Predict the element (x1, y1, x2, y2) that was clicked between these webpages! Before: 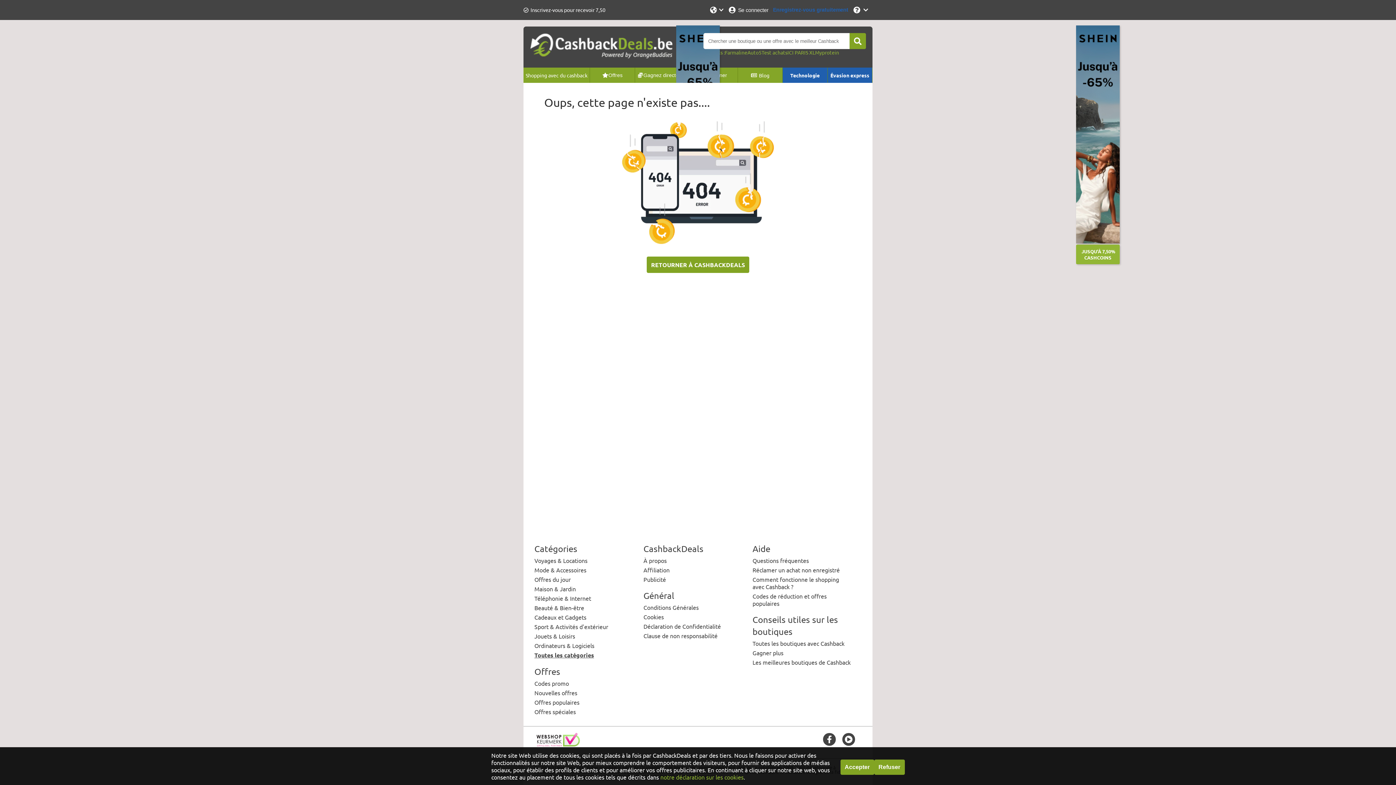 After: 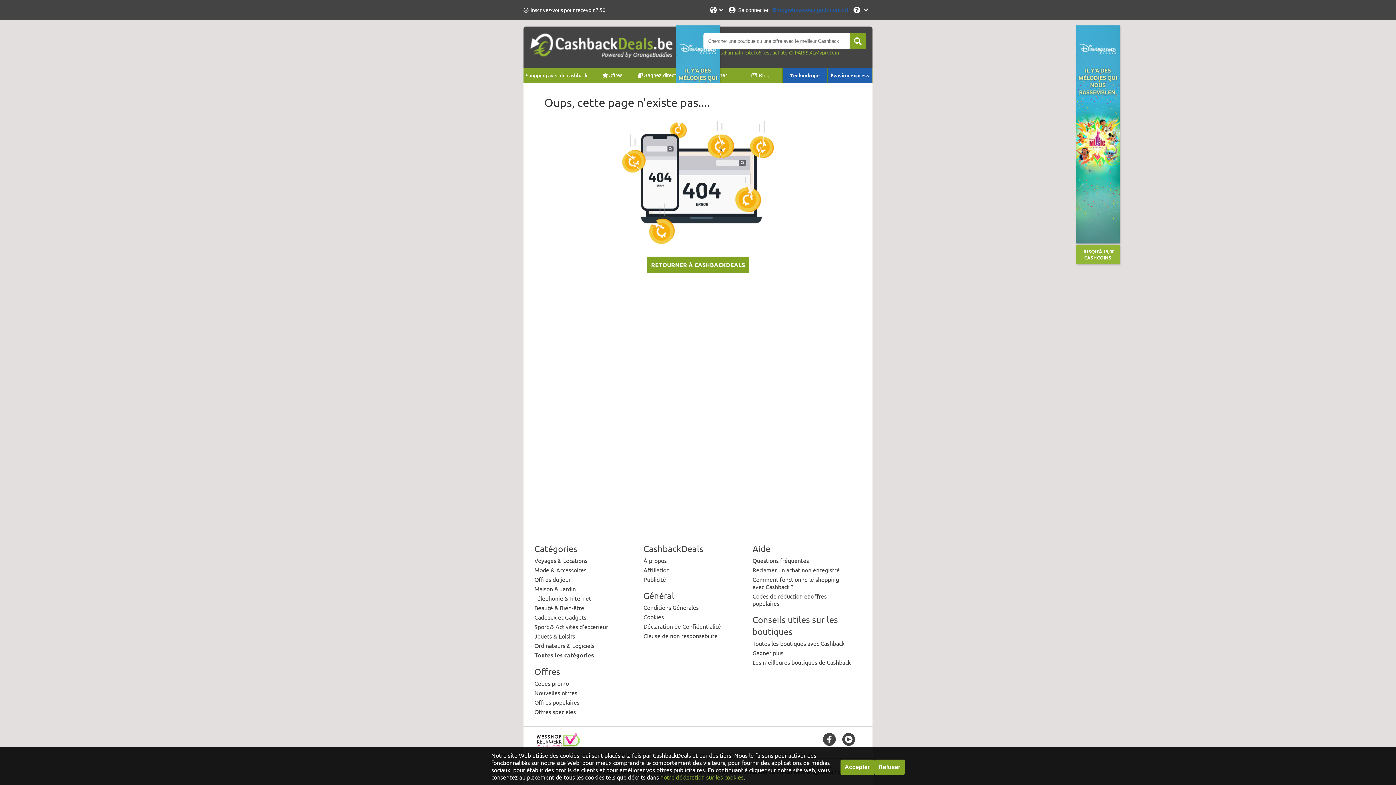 Action: bbox: (824, 735, 834, 743) label: facebook